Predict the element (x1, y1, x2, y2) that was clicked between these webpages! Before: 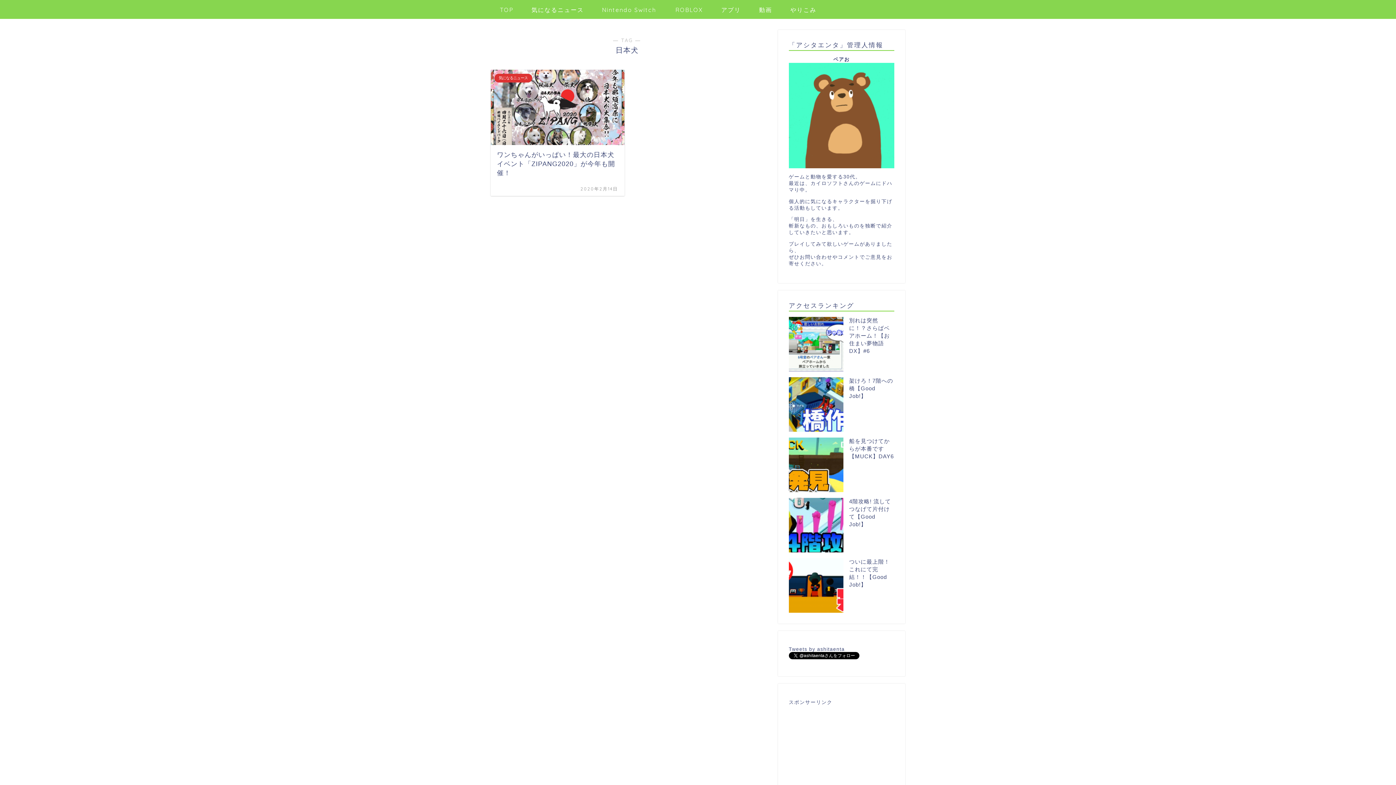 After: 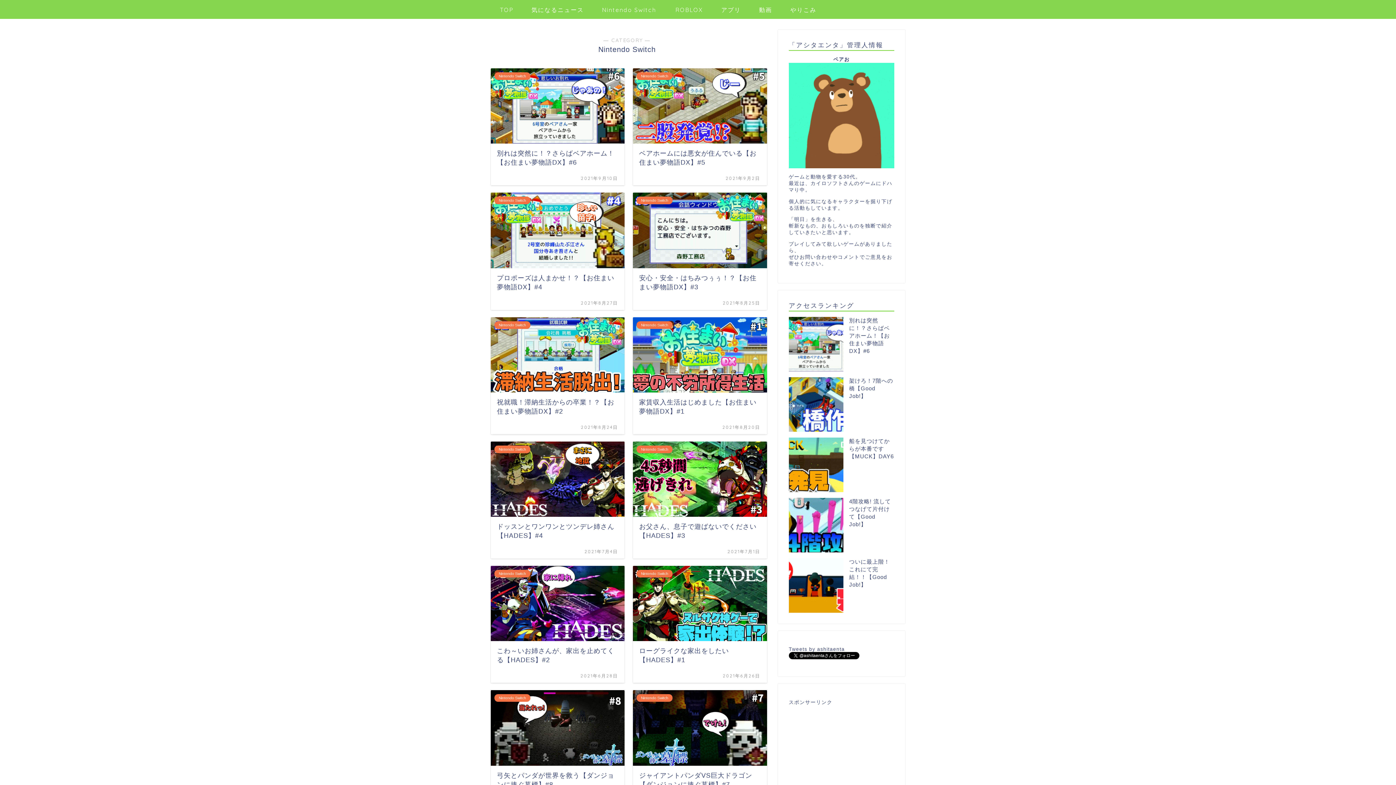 Action: bbox: (593, 4, 665, 18) label: Nintendo Switch